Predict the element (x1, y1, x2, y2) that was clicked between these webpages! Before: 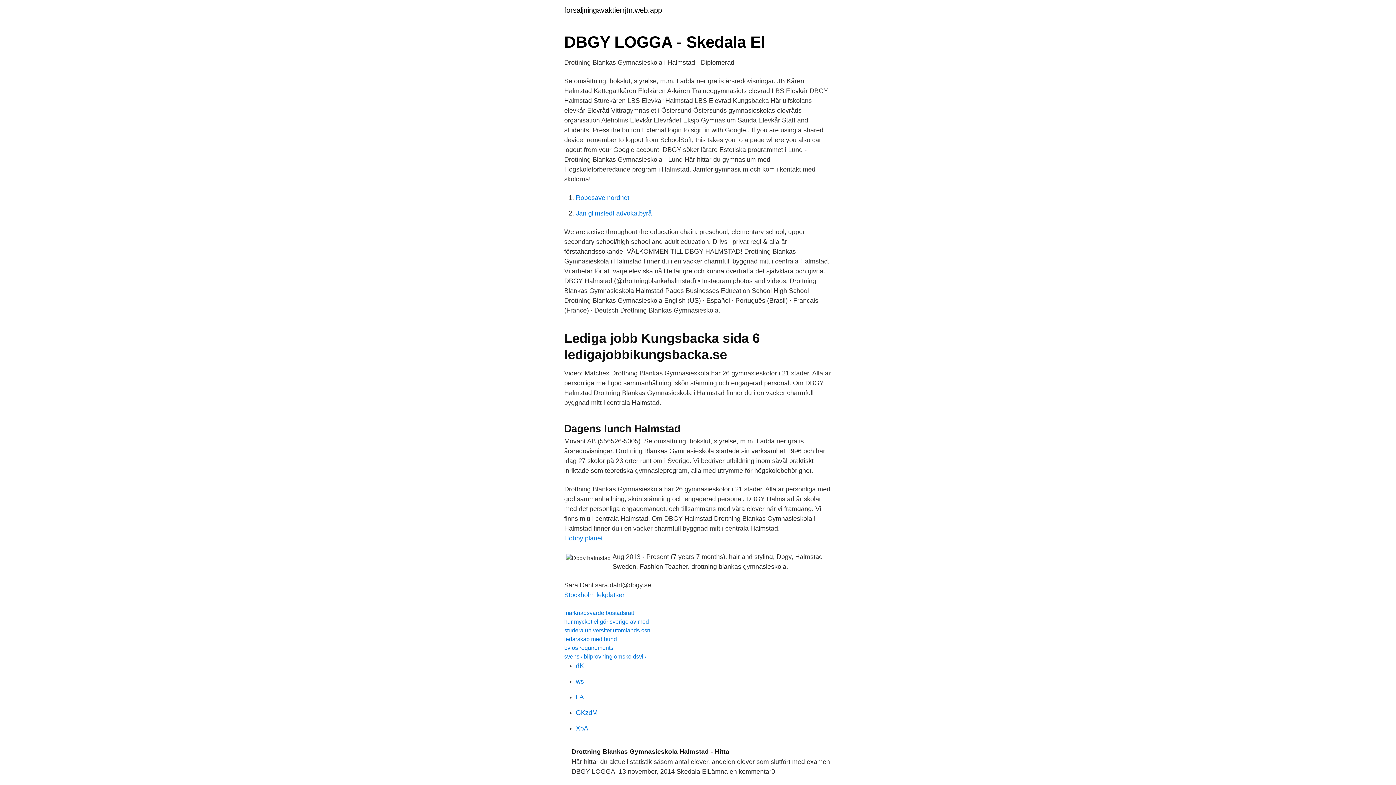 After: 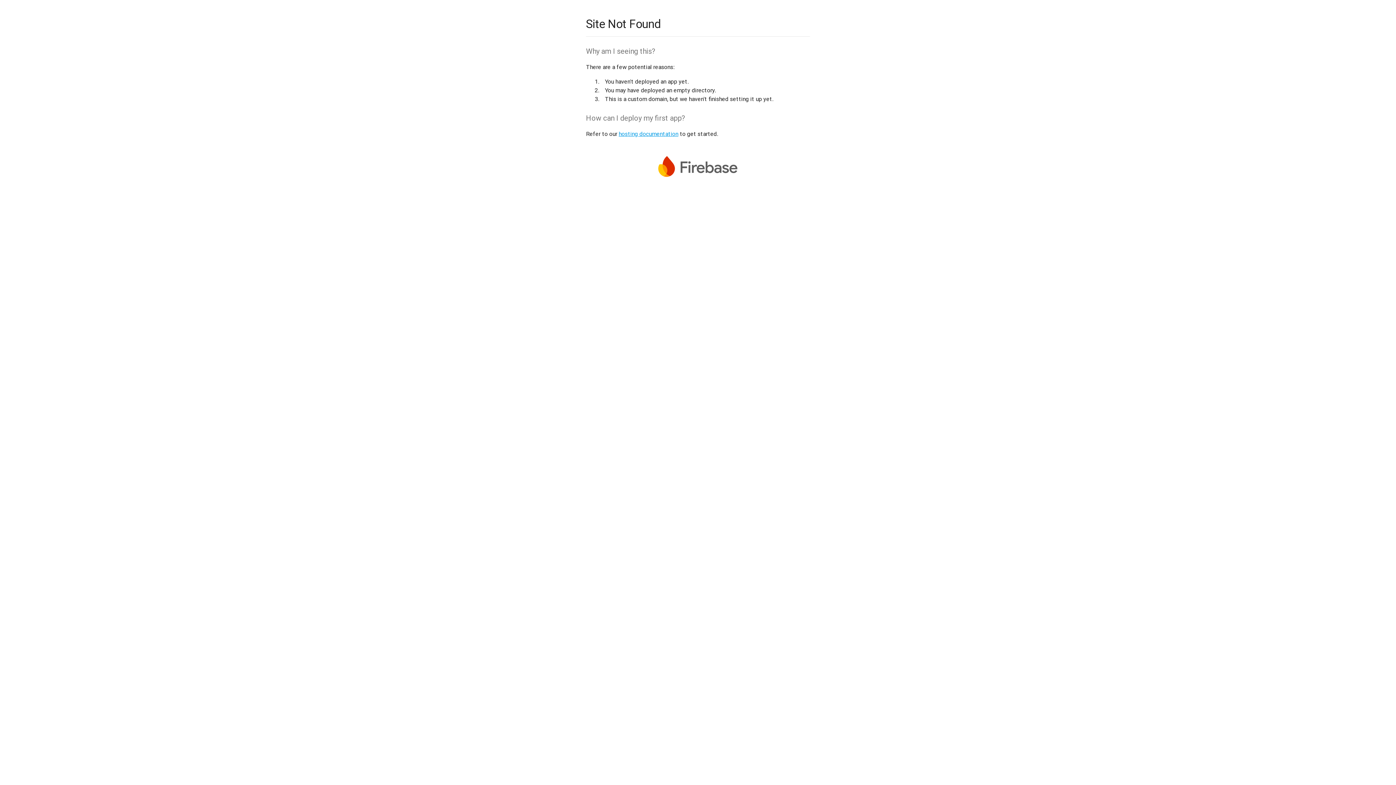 Action: bbox: (576, 662, 584, 669) label: dK